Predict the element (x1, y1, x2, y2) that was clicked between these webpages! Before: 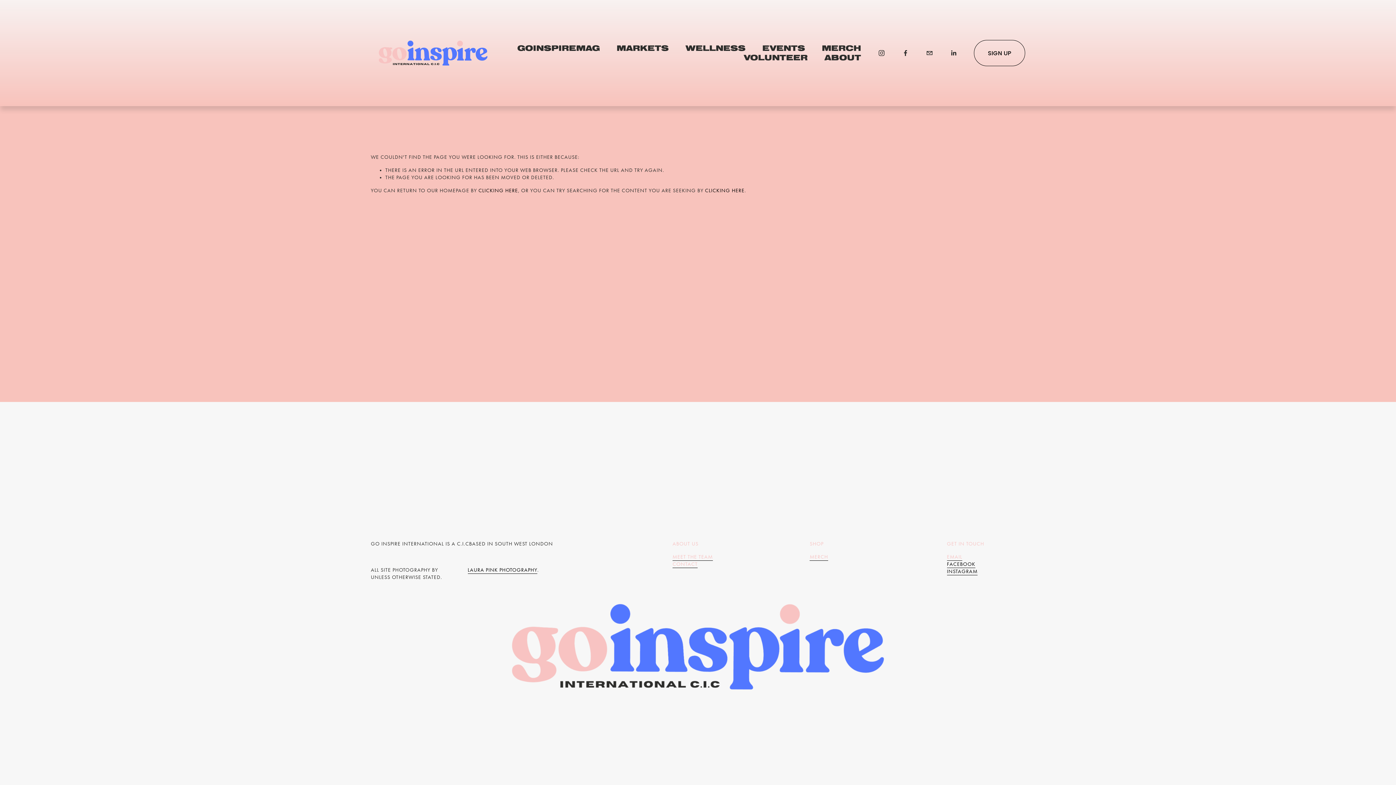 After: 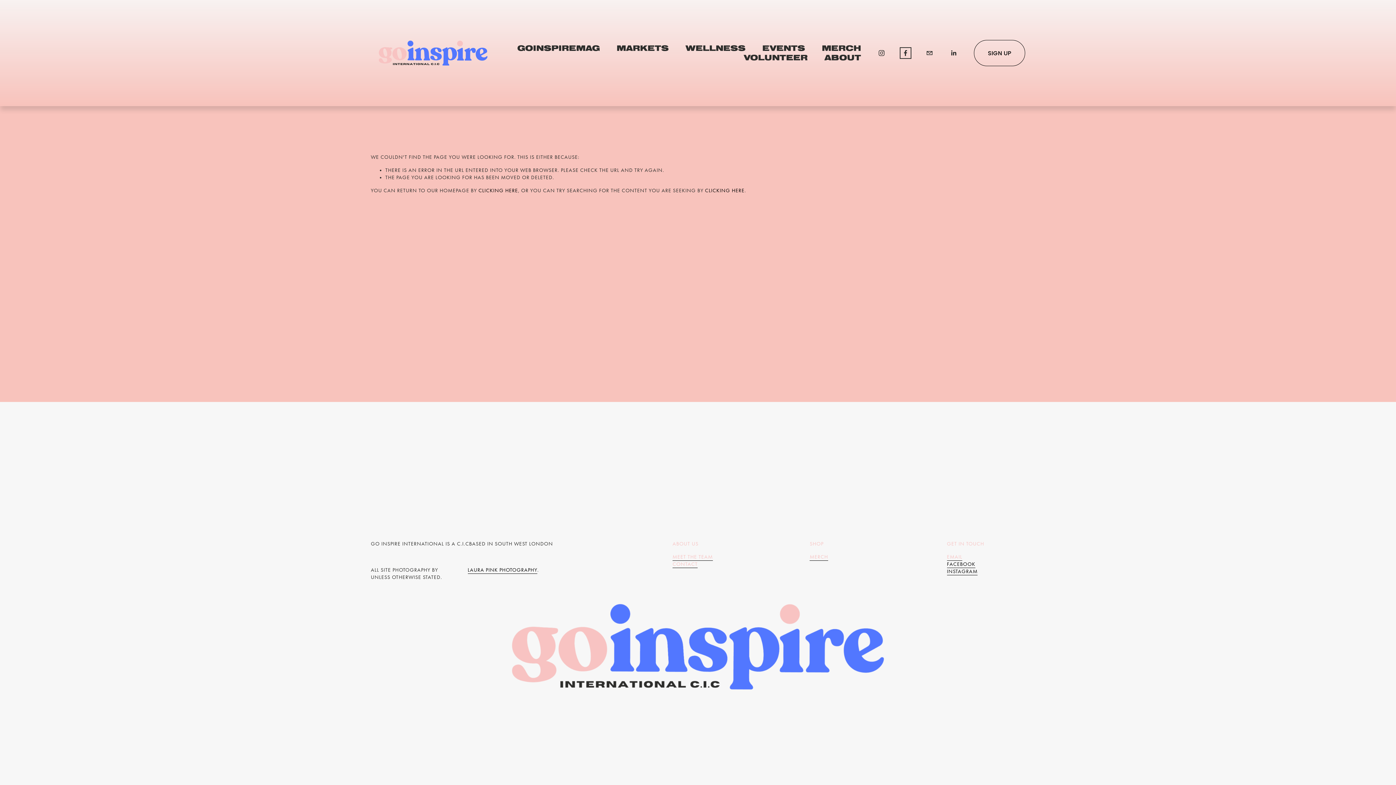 Action: bbox: (902, 49, 909, 56) label: Facebook